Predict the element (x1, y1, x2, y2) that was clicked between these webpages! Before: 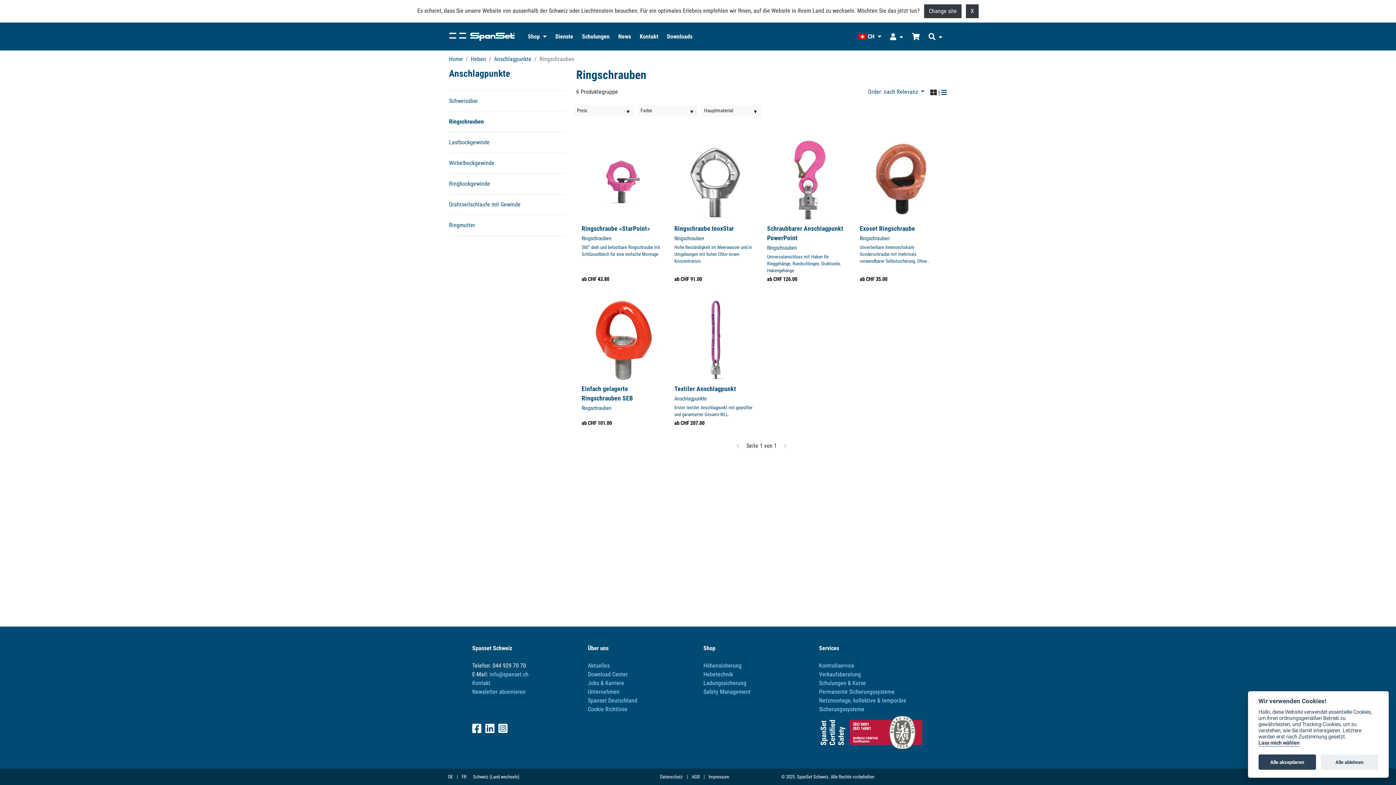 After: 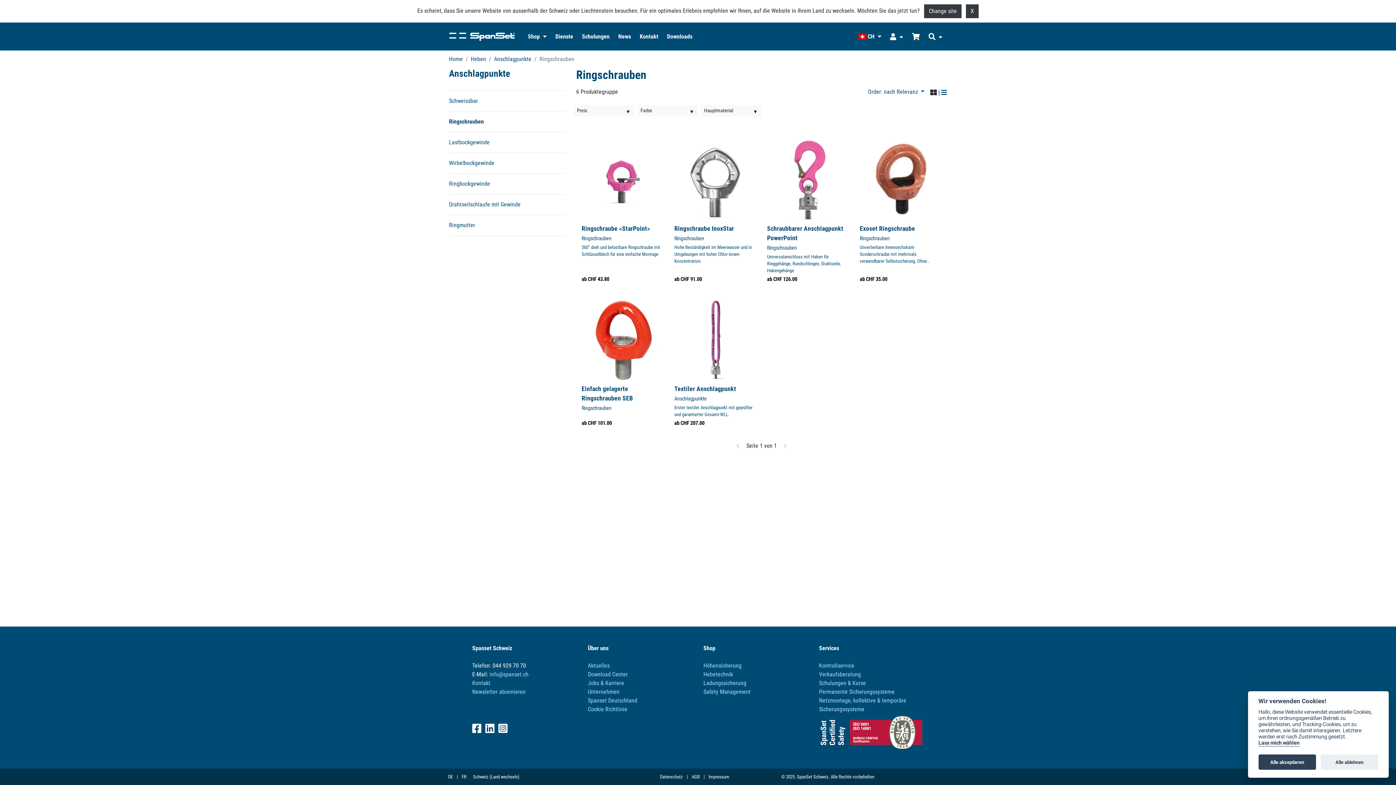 Action: bbox: (472, 722, 484, 735) label:  